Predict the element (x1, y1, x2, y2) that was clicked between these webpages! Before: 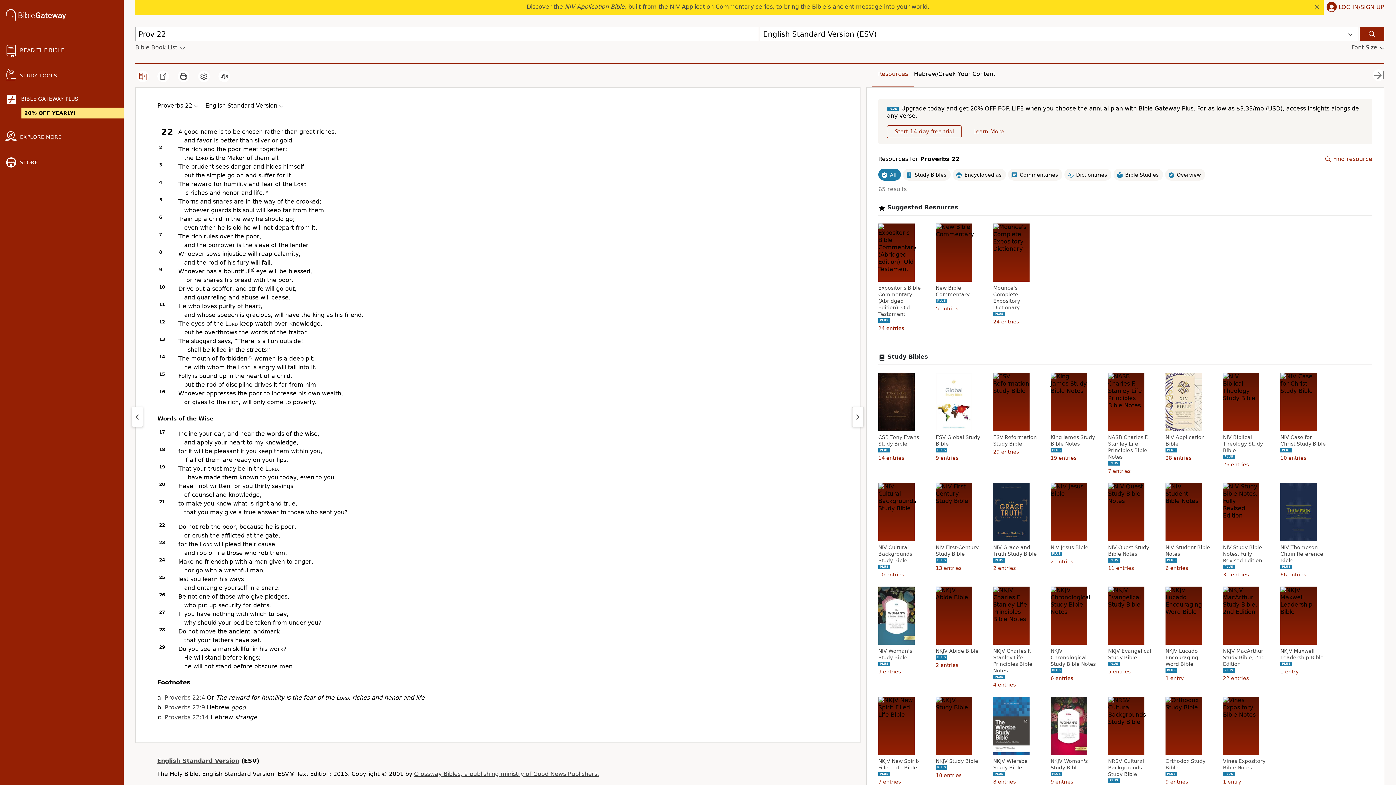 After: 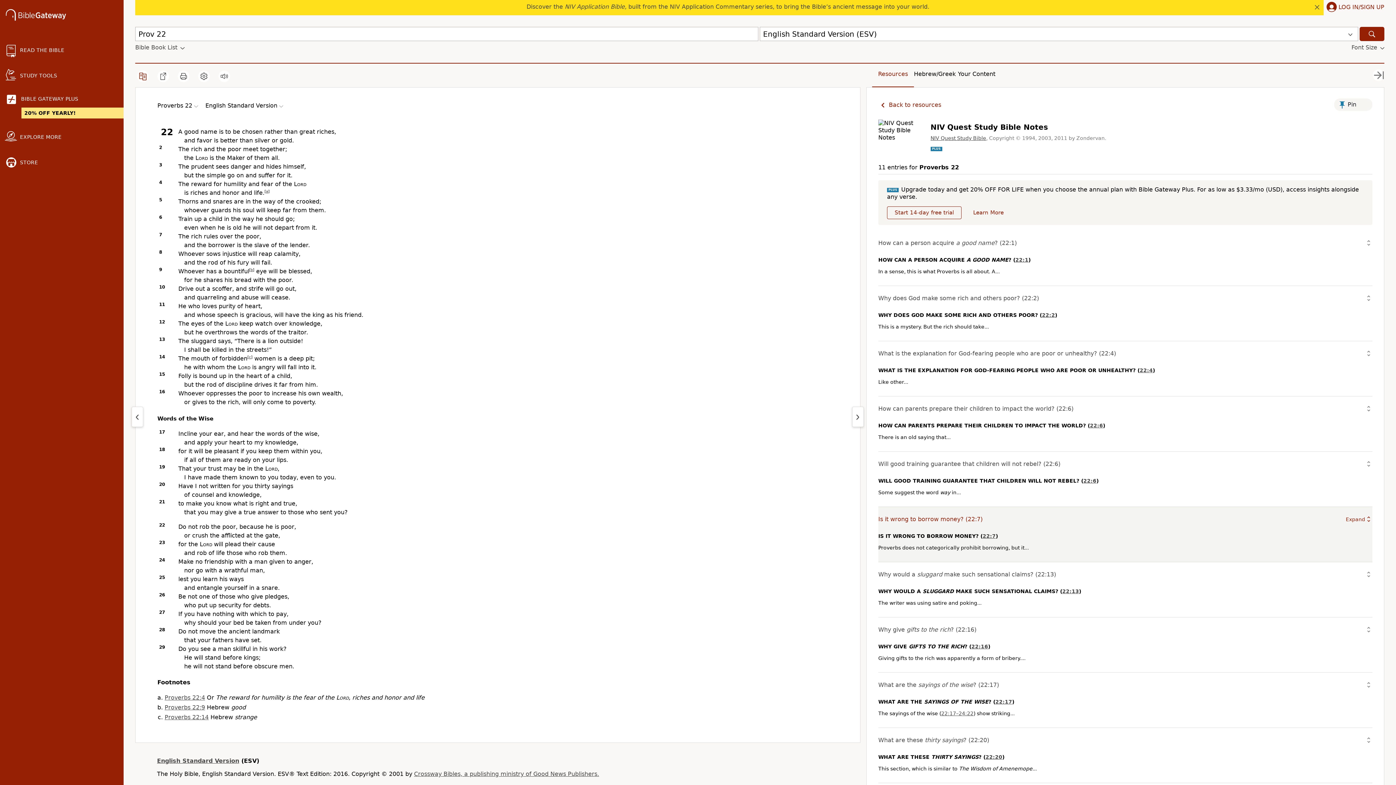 Action: bbox: (1108, 544, 1155, 557) label: NIV Quest Study Bible Notes